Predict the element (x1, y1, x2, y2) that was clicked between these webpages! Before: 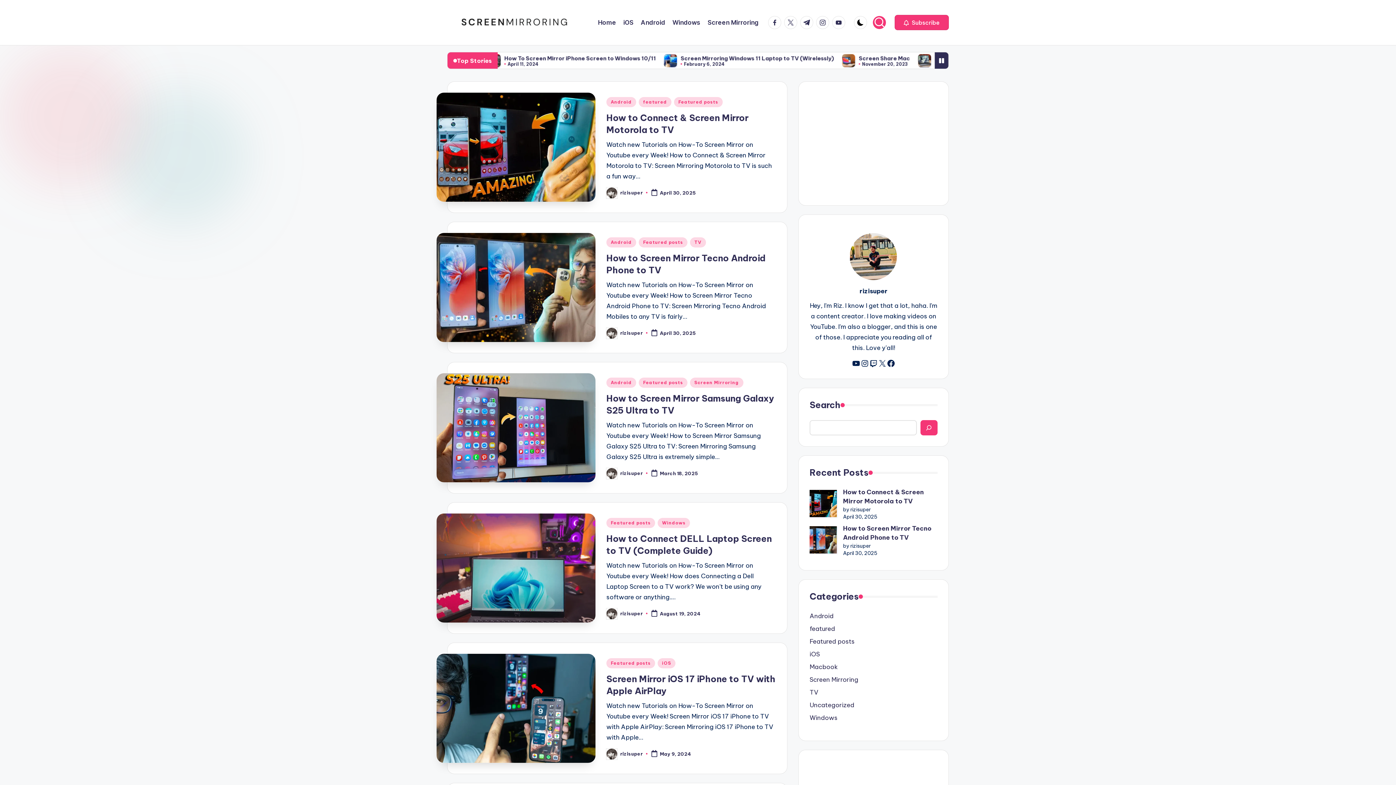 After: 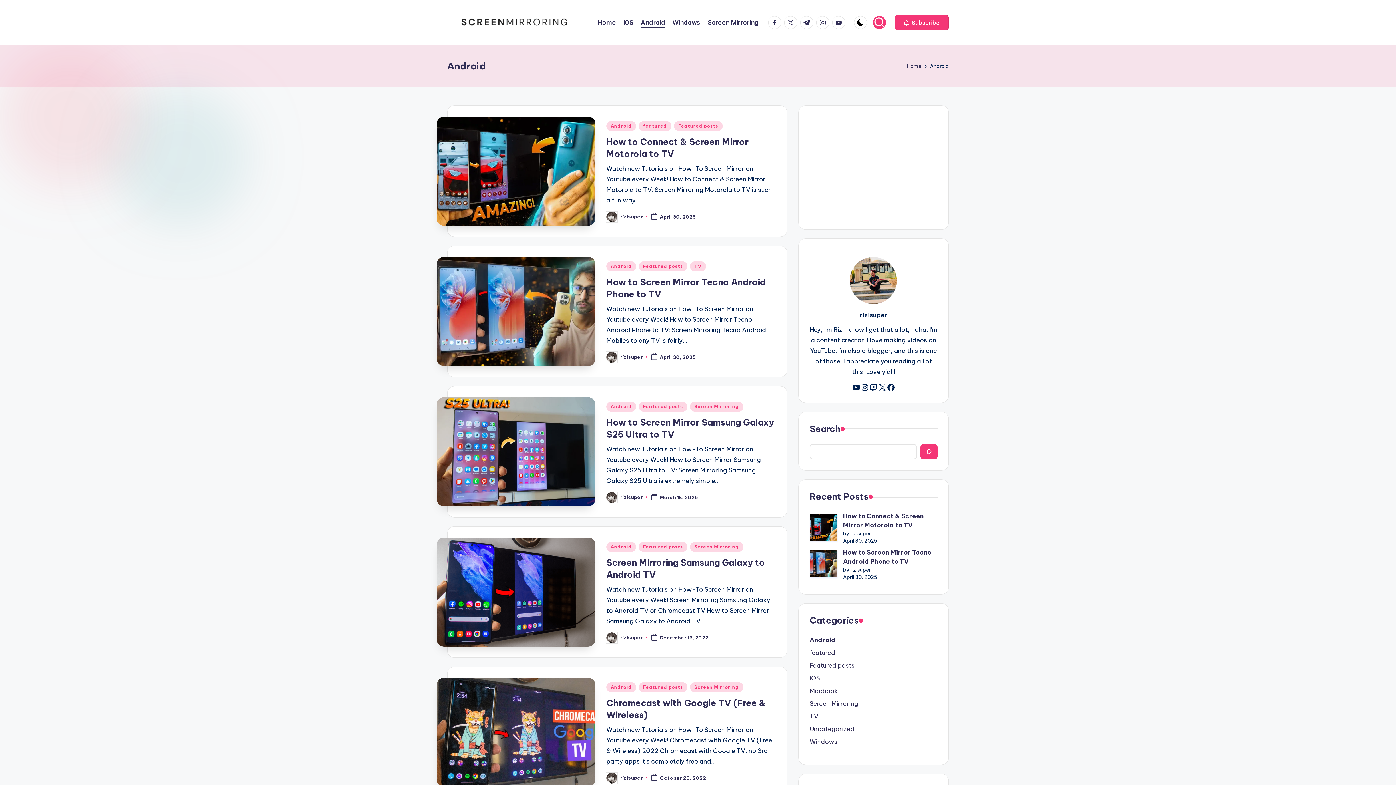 Action: bbox: (641, 17, 665, 27) label: Android